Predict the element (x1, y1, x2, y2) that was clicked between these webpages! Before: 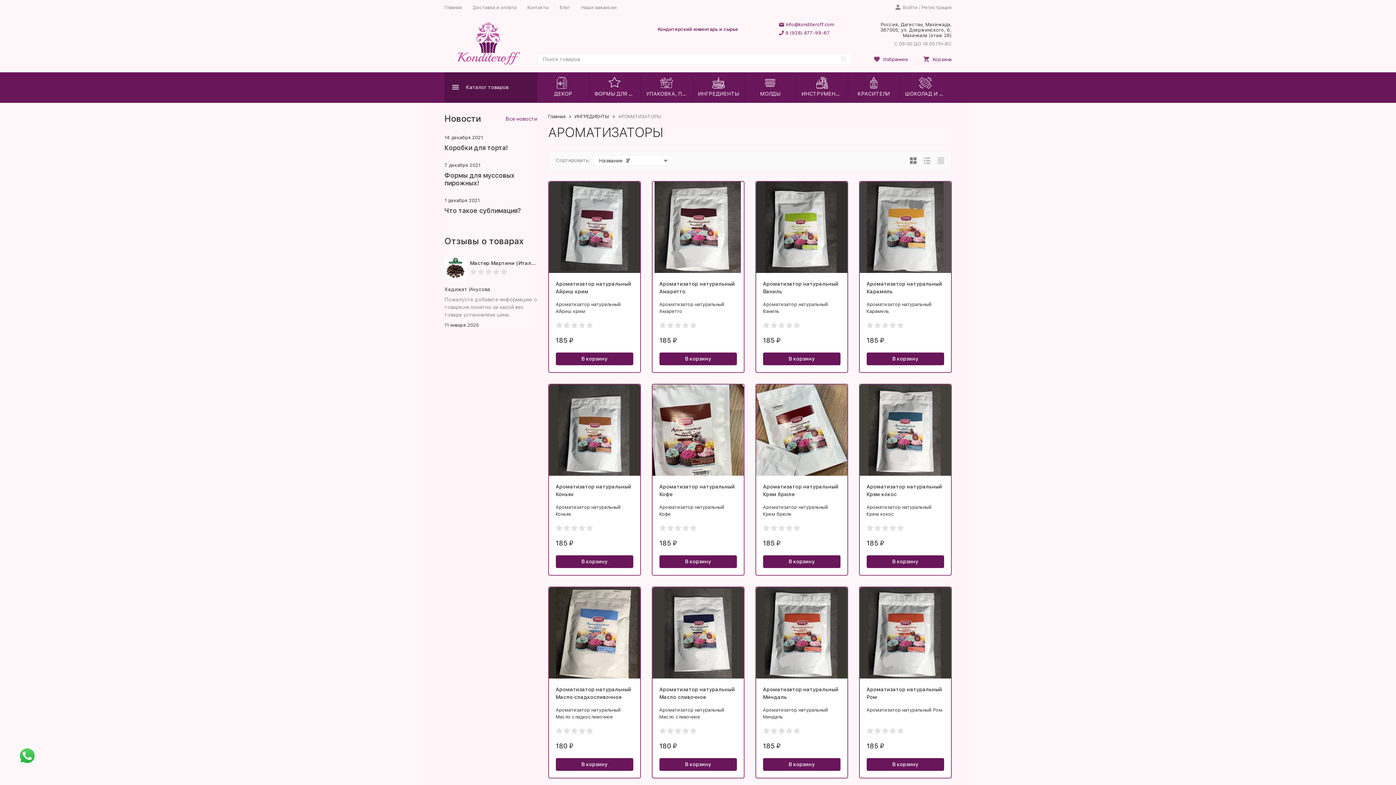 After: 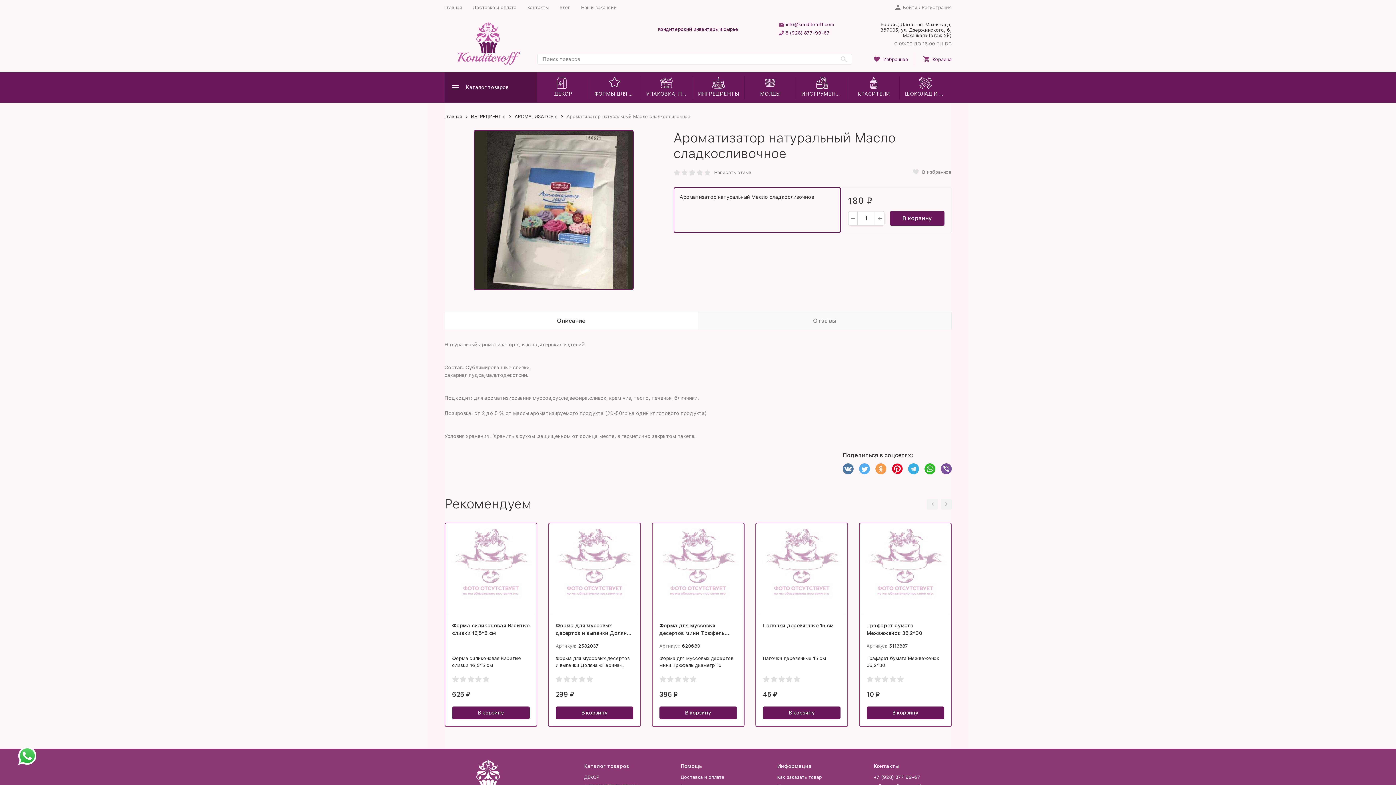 Action: label: Ароматизатор натуральный Масло сладкосливочное bbox: (555, 686, 633, 701)